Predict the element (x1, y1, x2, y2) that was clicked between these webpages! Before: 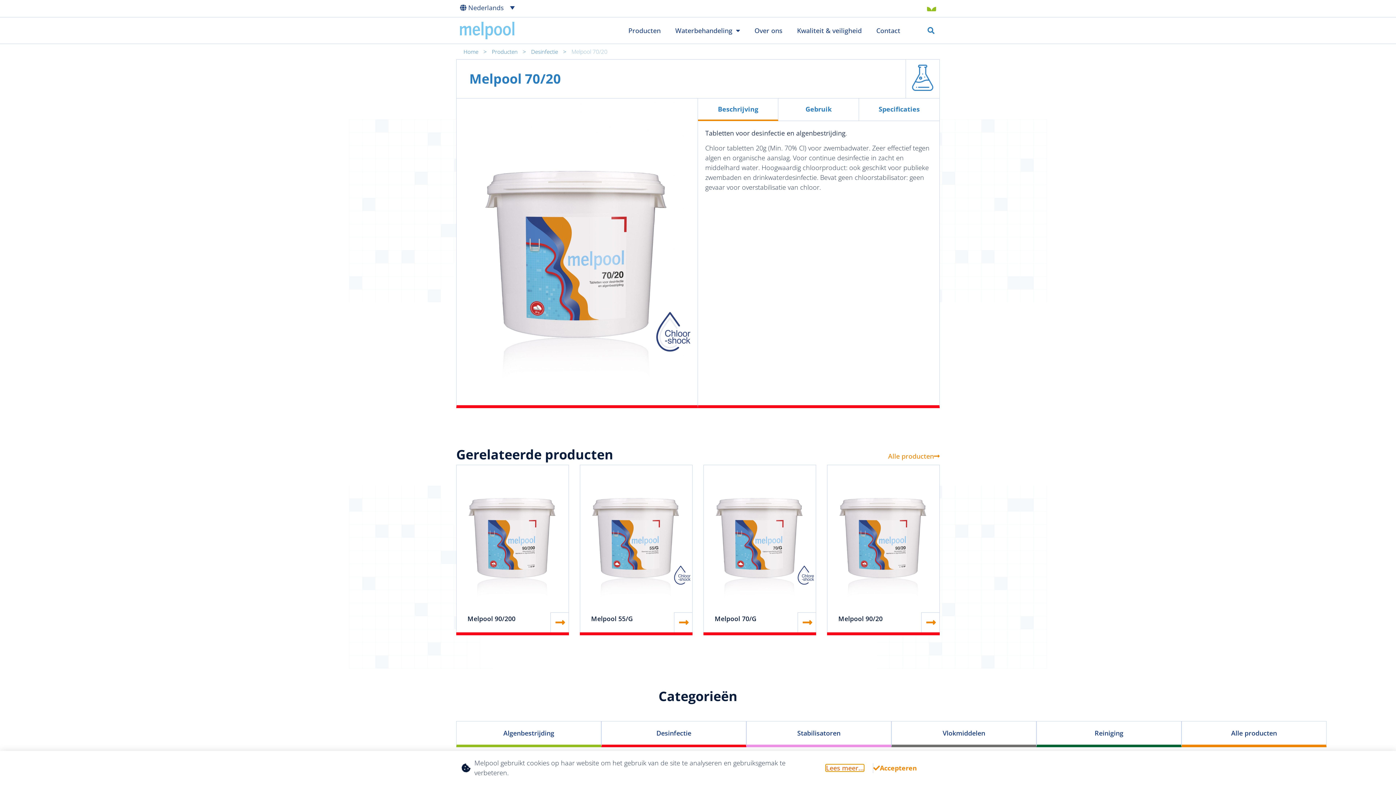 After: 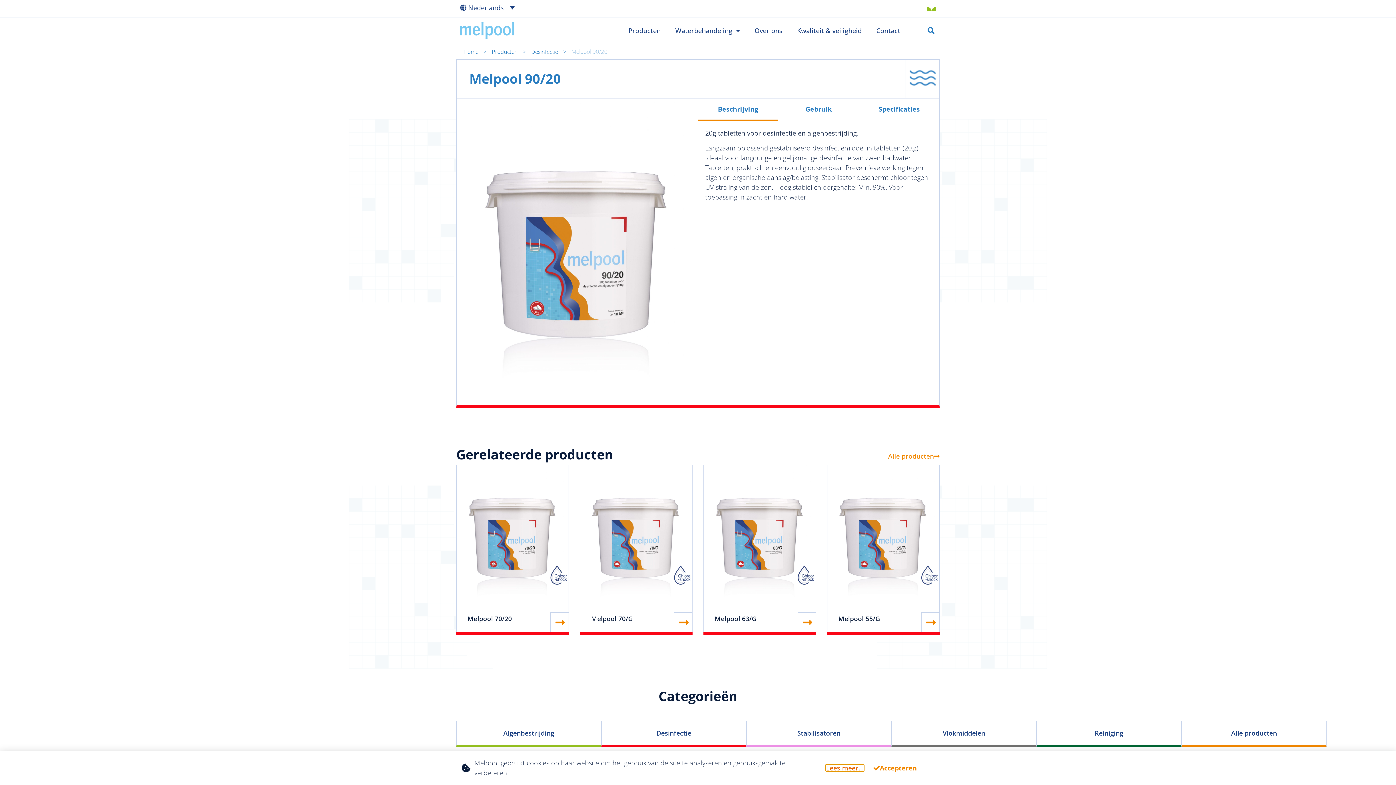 Action: label: Melpool 90/20 bbox: (838, 614, 882, 623)